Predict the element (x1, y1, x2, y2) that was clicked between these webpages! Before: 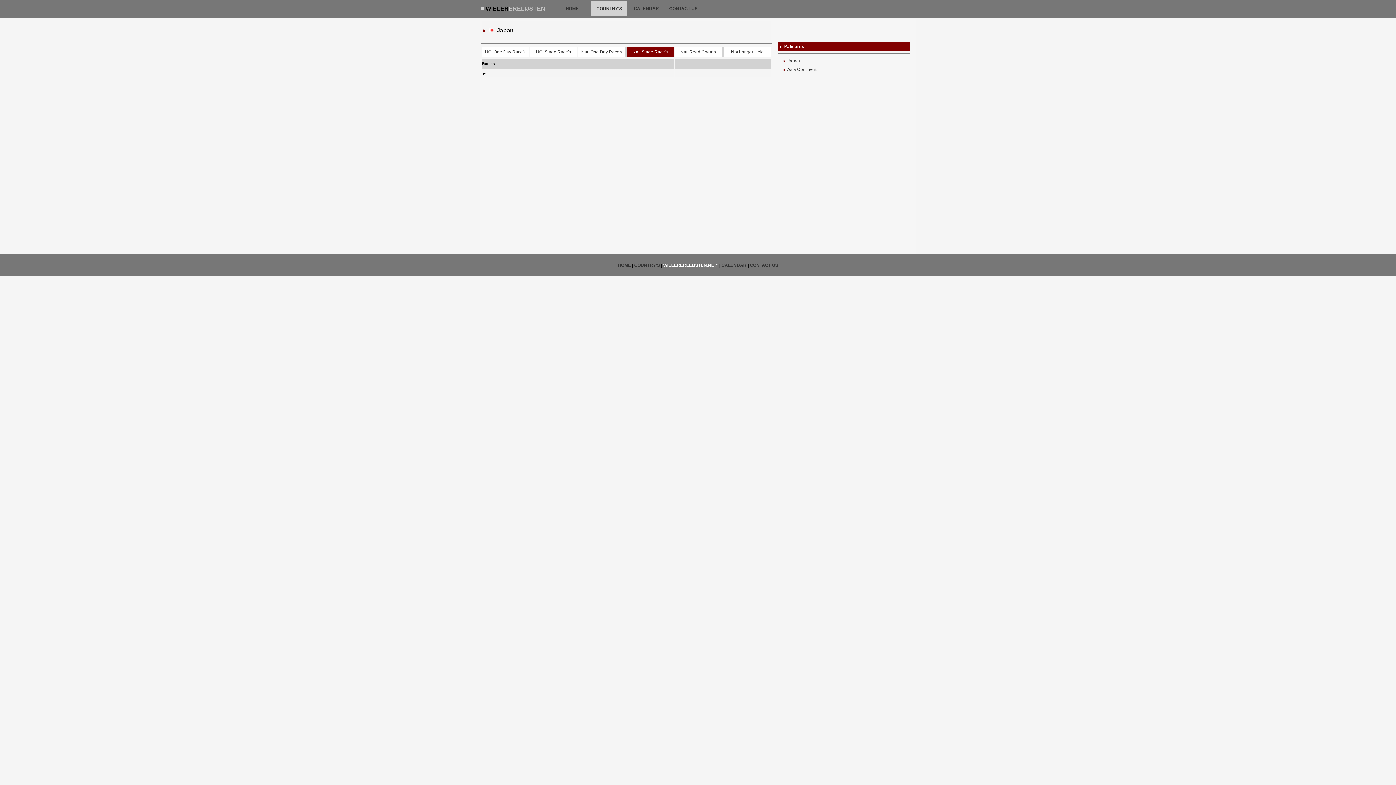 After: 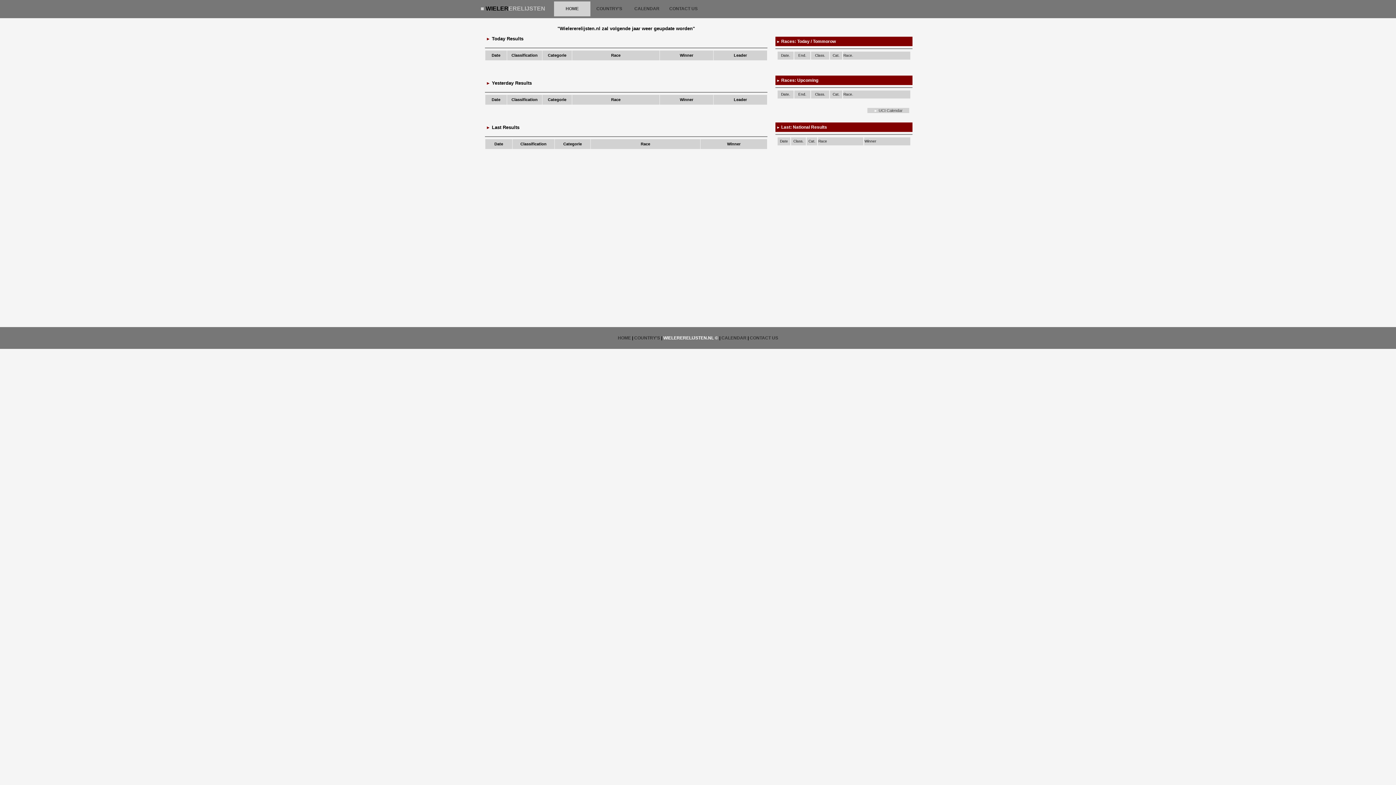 Action: bbox: (565, 6, 578, 11) label: HOME